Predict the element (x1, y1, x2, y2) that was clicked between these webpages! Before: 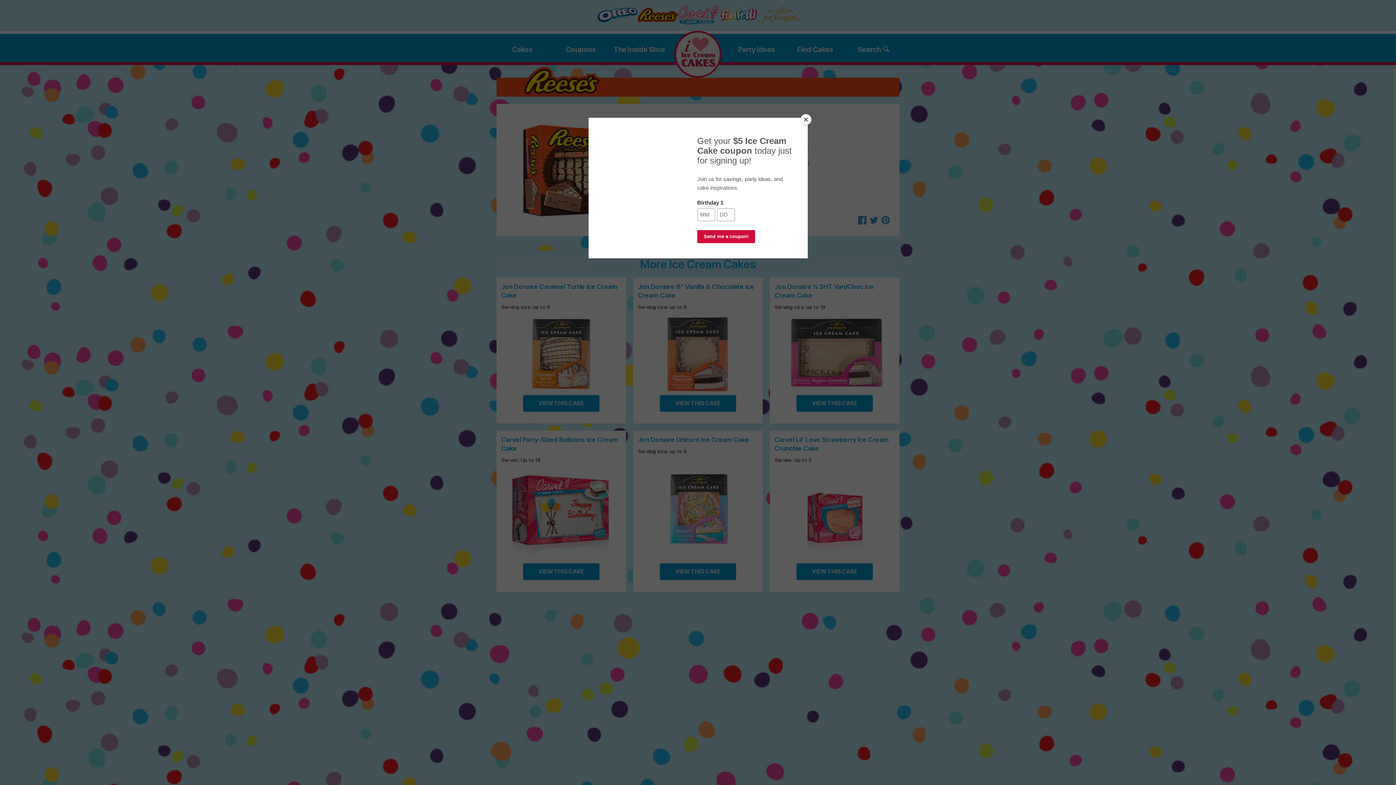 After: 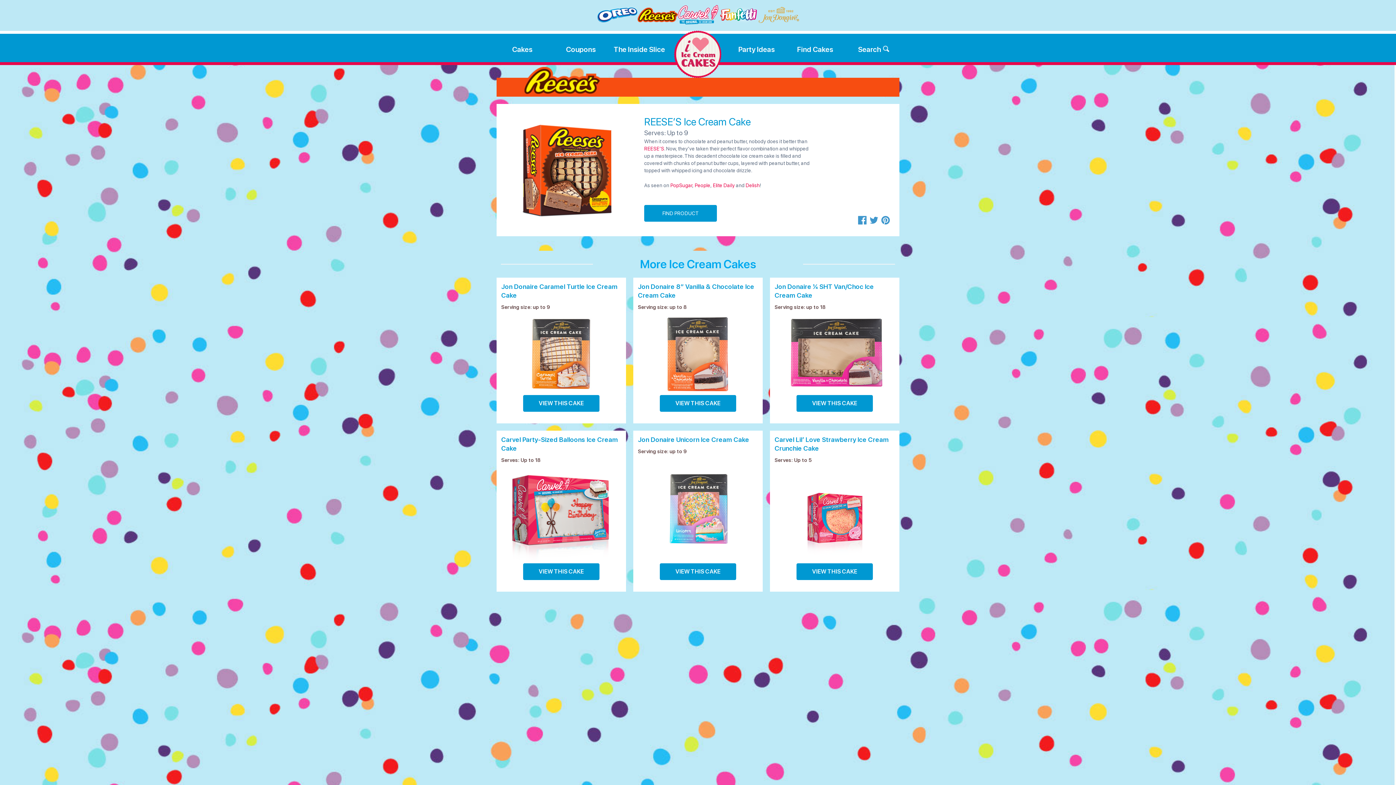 Action: bbox: (800, 114, 811, 125) label: Close